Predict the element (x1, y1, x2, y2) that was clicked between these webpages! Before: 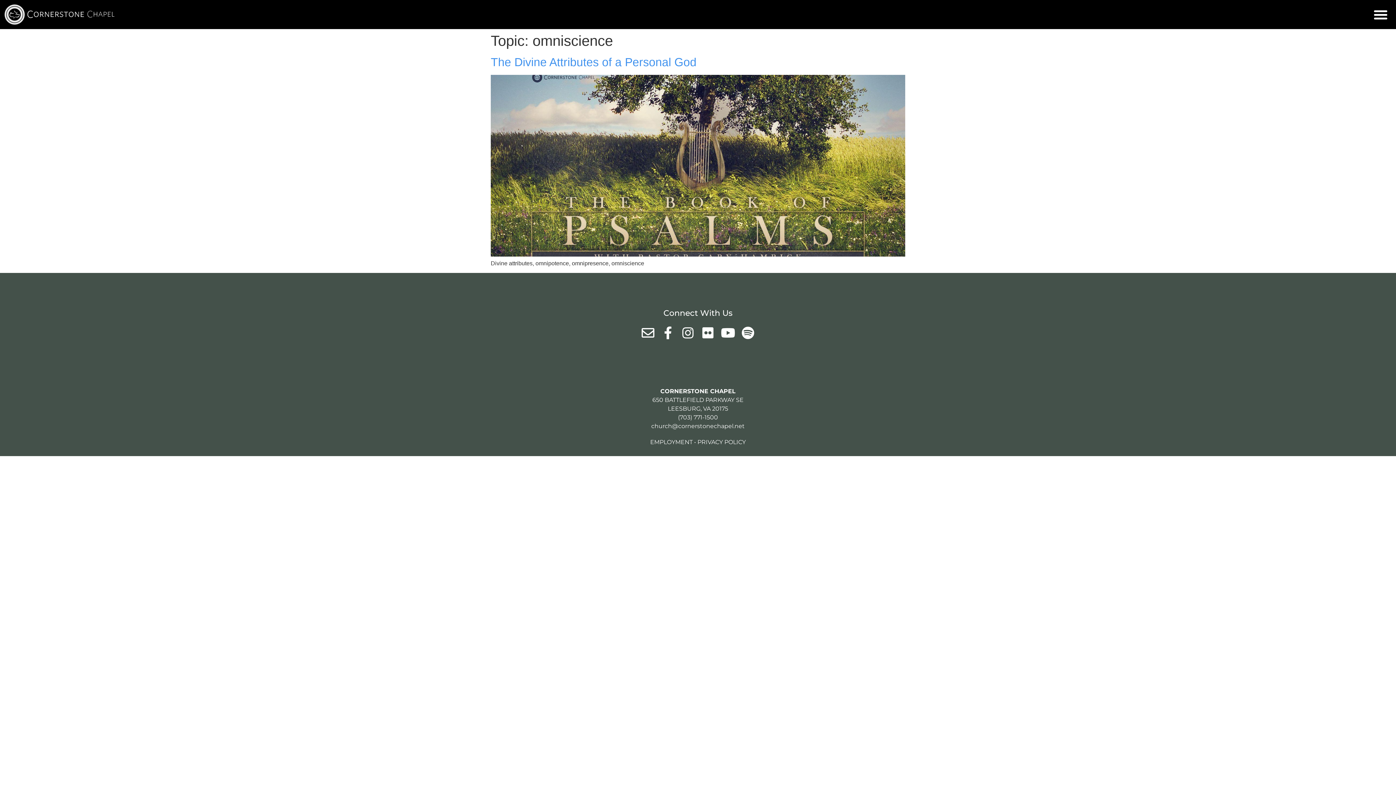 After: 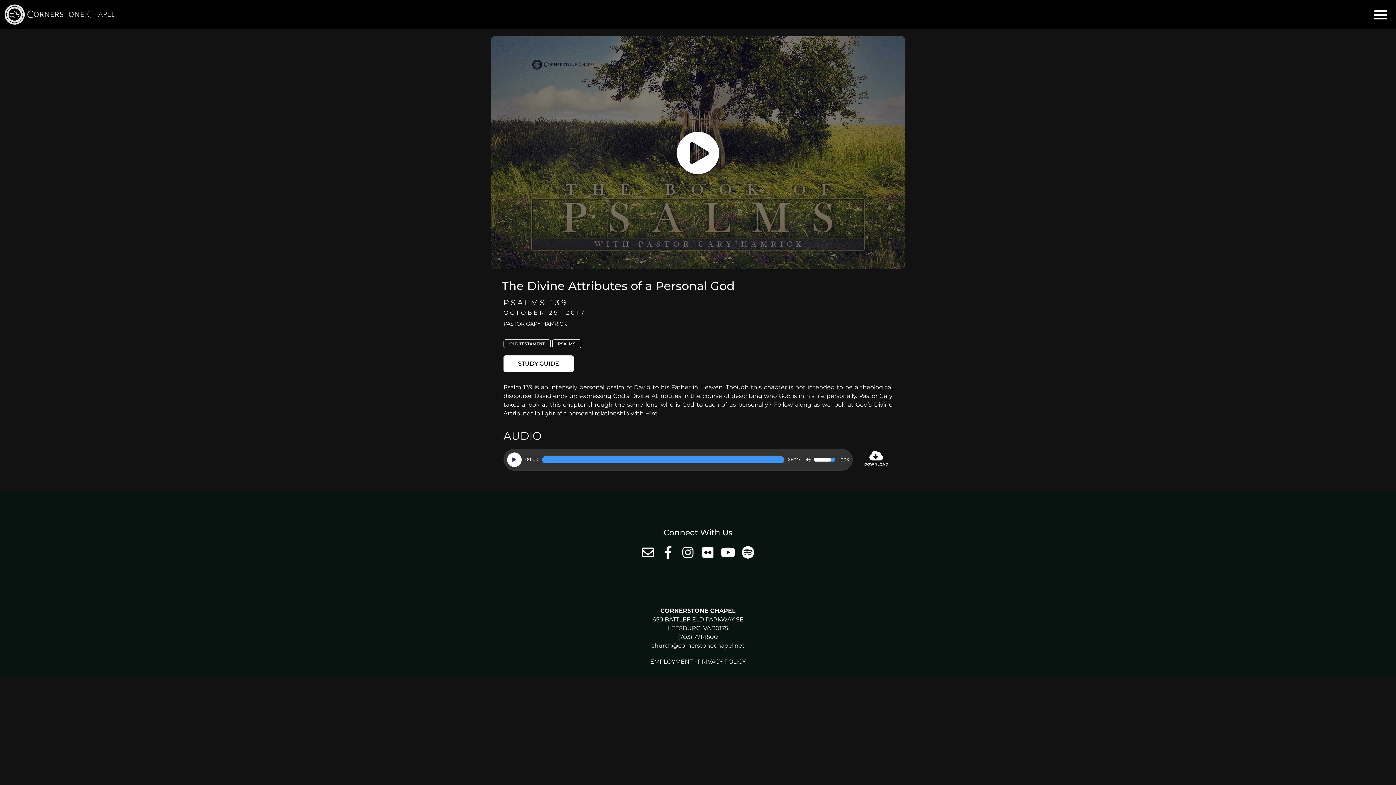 Action: label: The Divine Attributes of a Personal God bbox: (490, 55, 696, 68)